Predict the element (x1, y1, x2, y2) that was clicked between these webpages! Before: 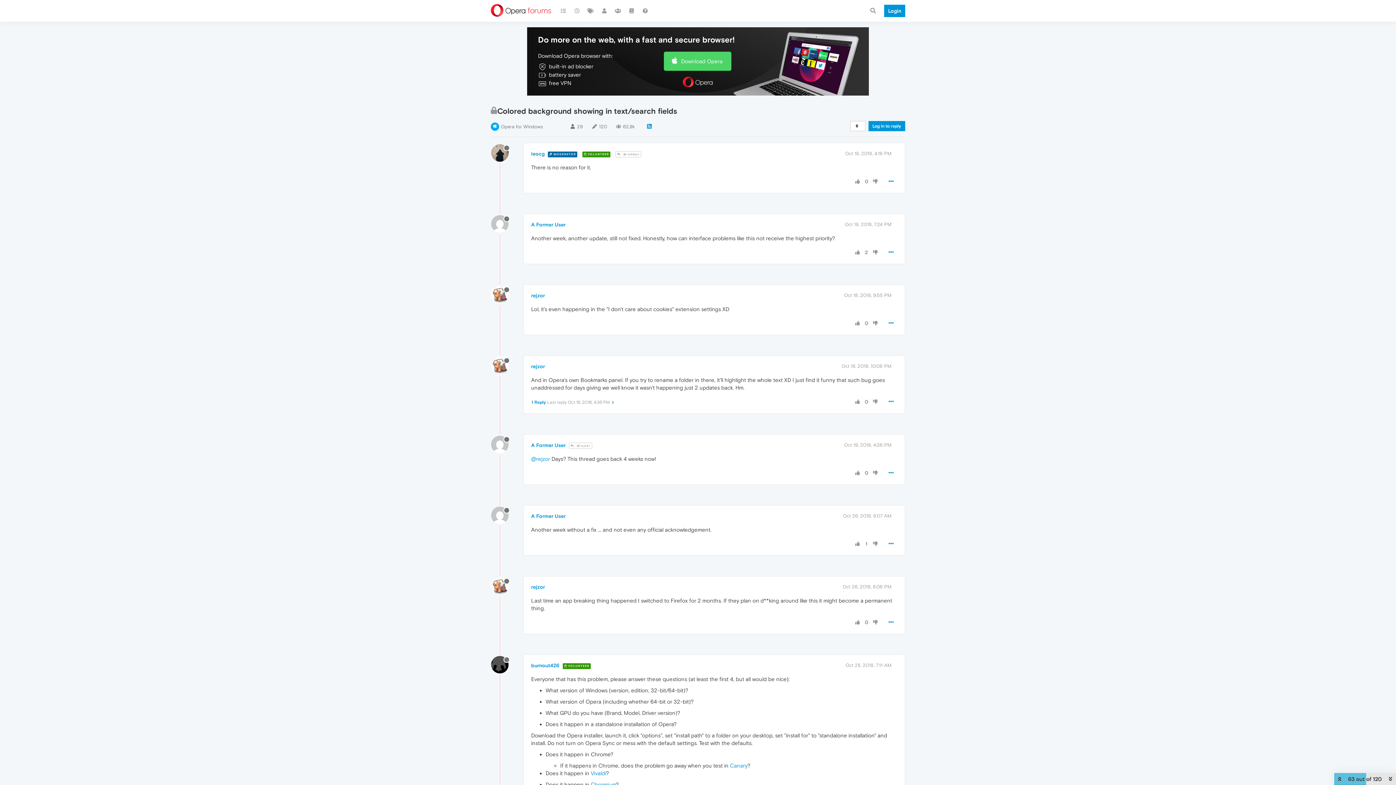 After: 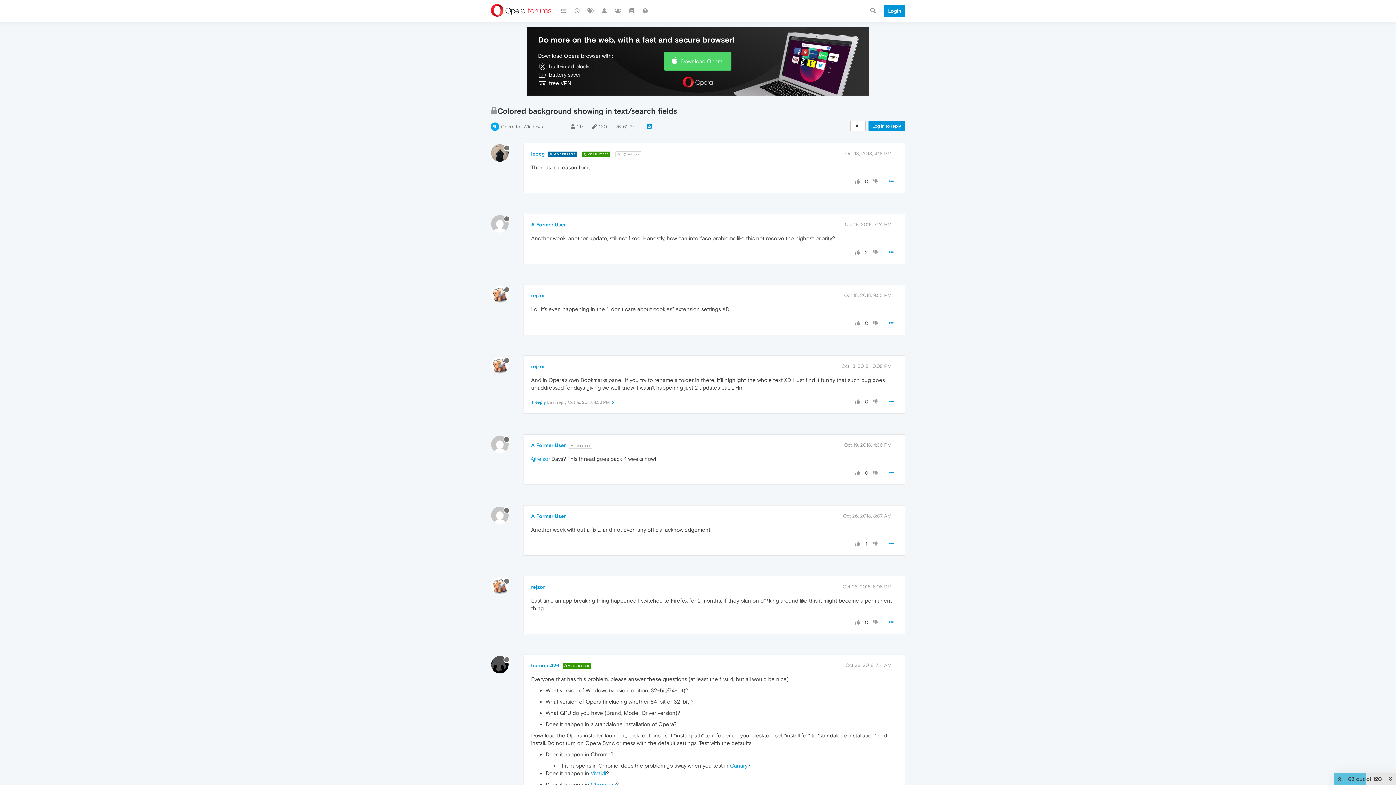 Action: bbox: (854, 320, 861, 326)